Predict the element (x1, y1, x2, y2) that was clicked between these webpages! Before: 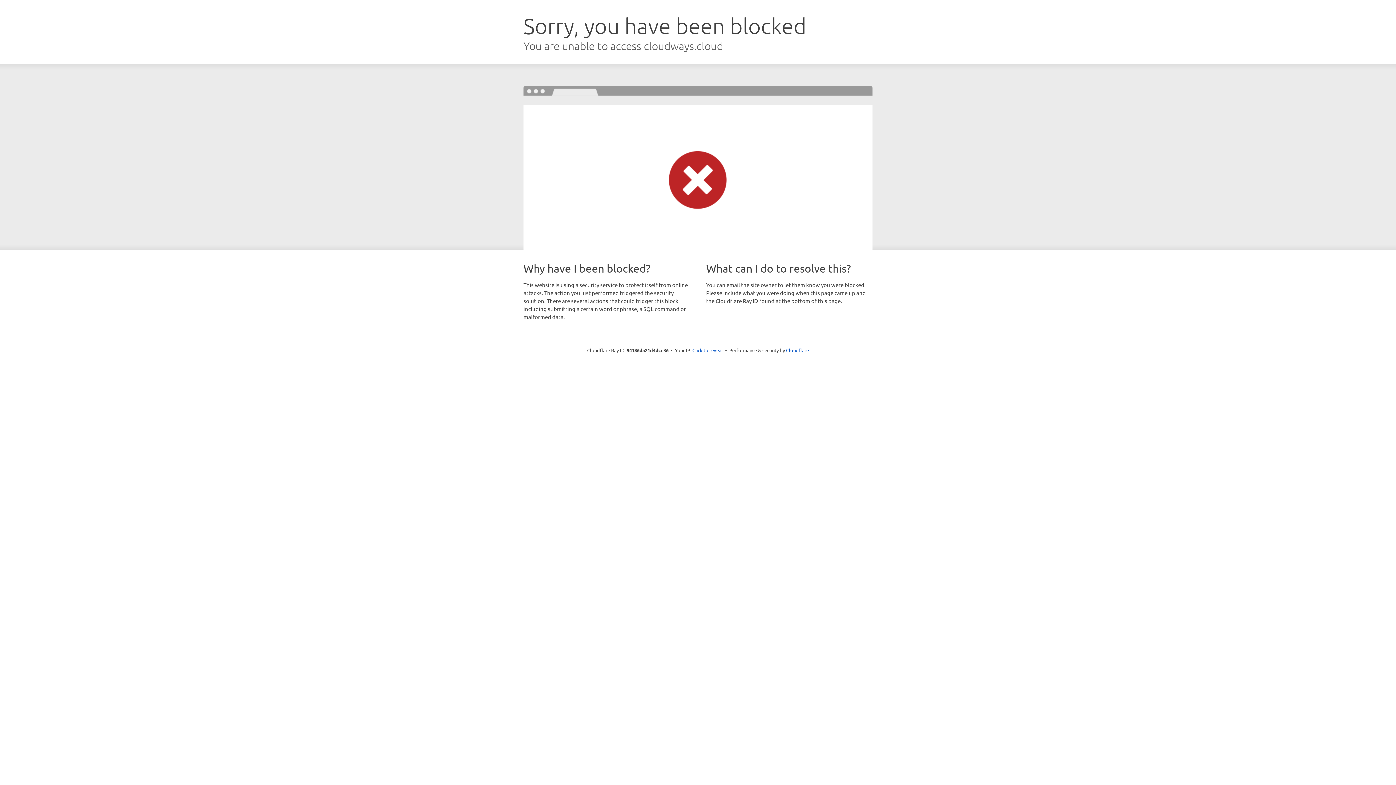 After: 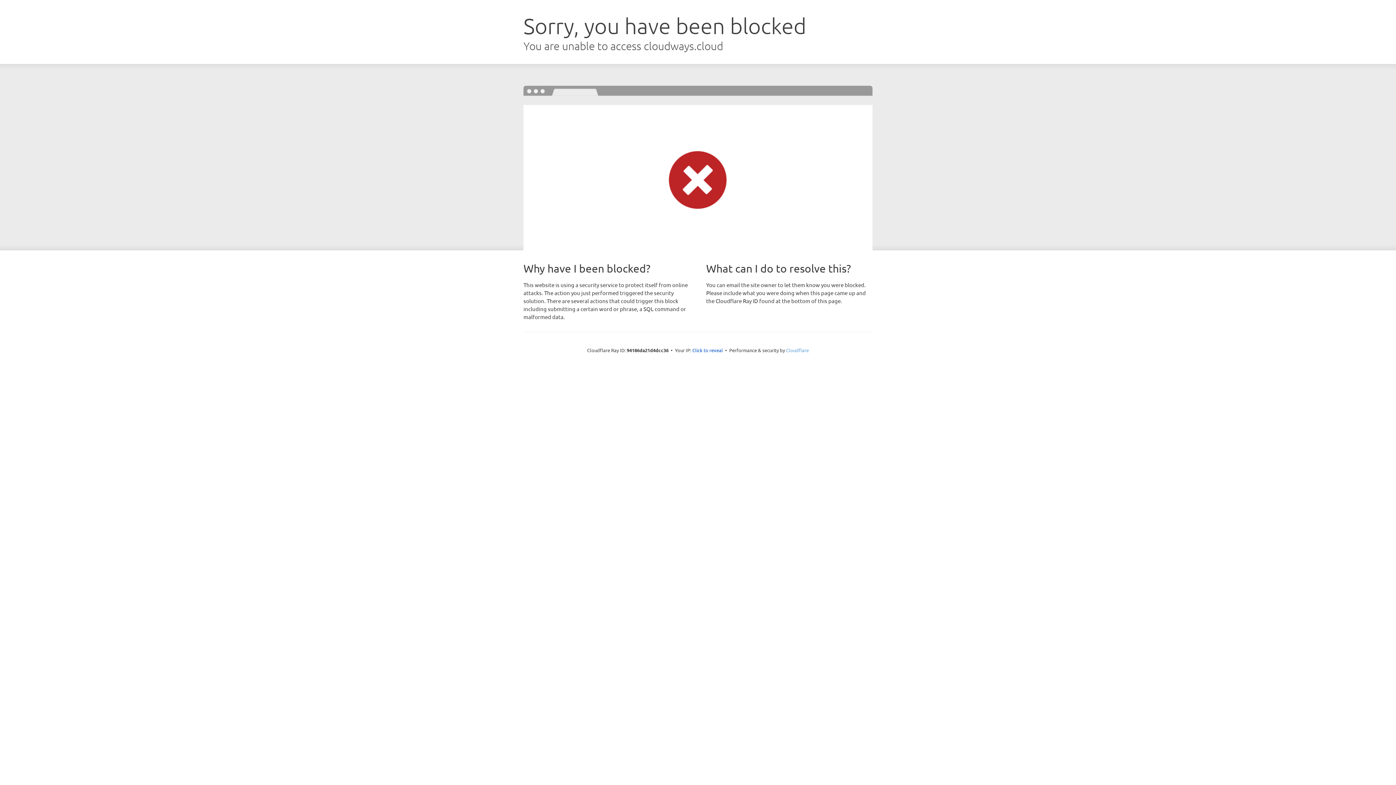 Action: bbox: (786, 347, 809, 353) label: Cloudflare